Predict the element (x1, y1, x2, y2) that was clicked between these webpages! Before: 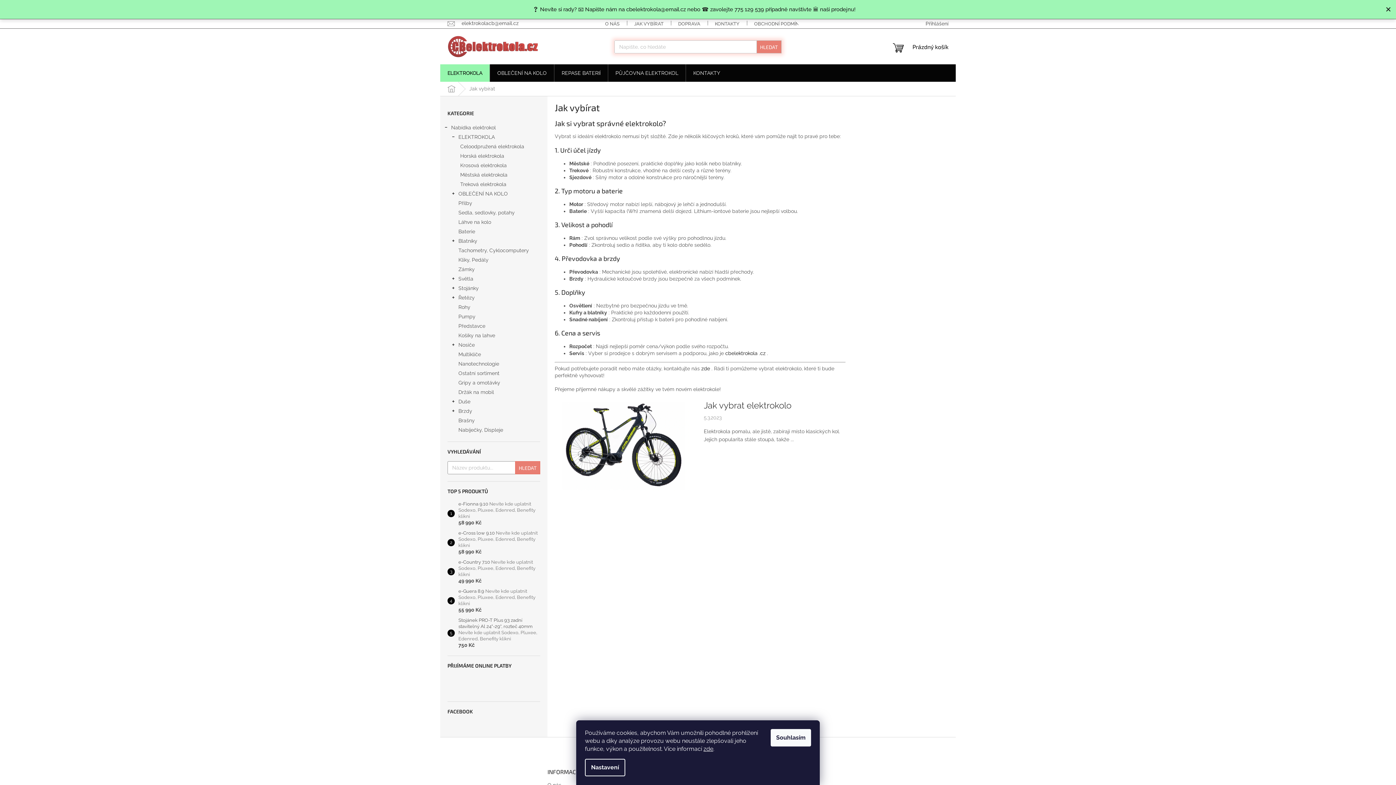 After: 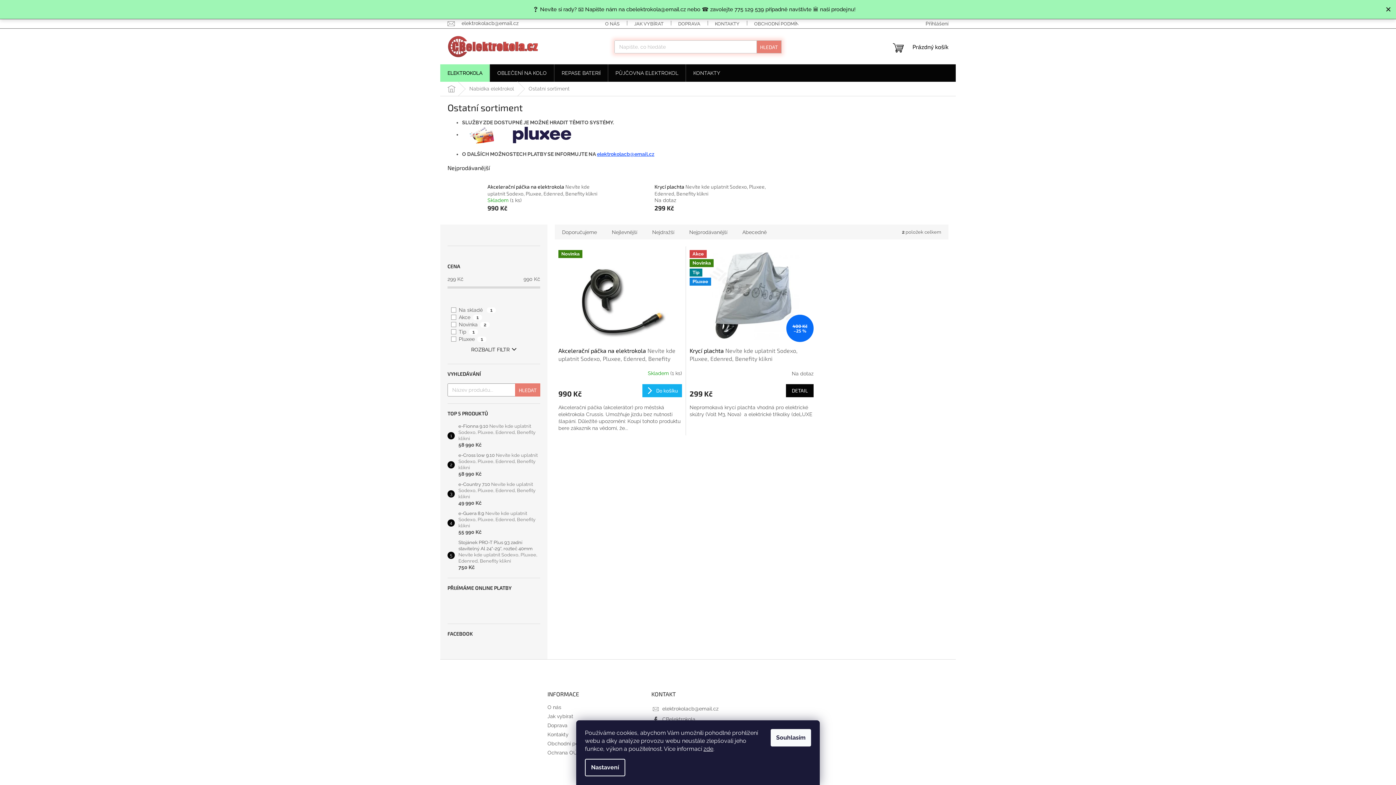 Action: label: Ostatní sortiment bbox: (440, 368, 547, 378)